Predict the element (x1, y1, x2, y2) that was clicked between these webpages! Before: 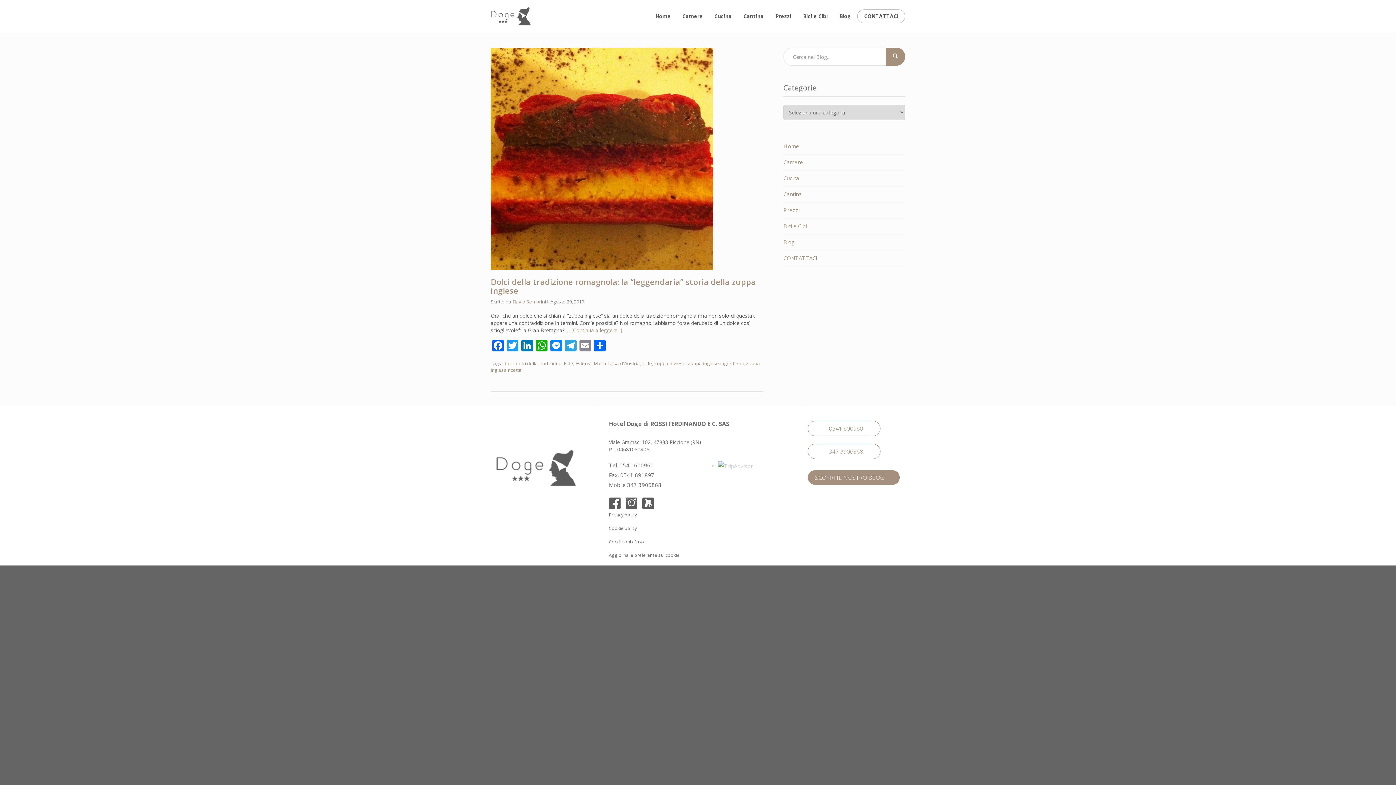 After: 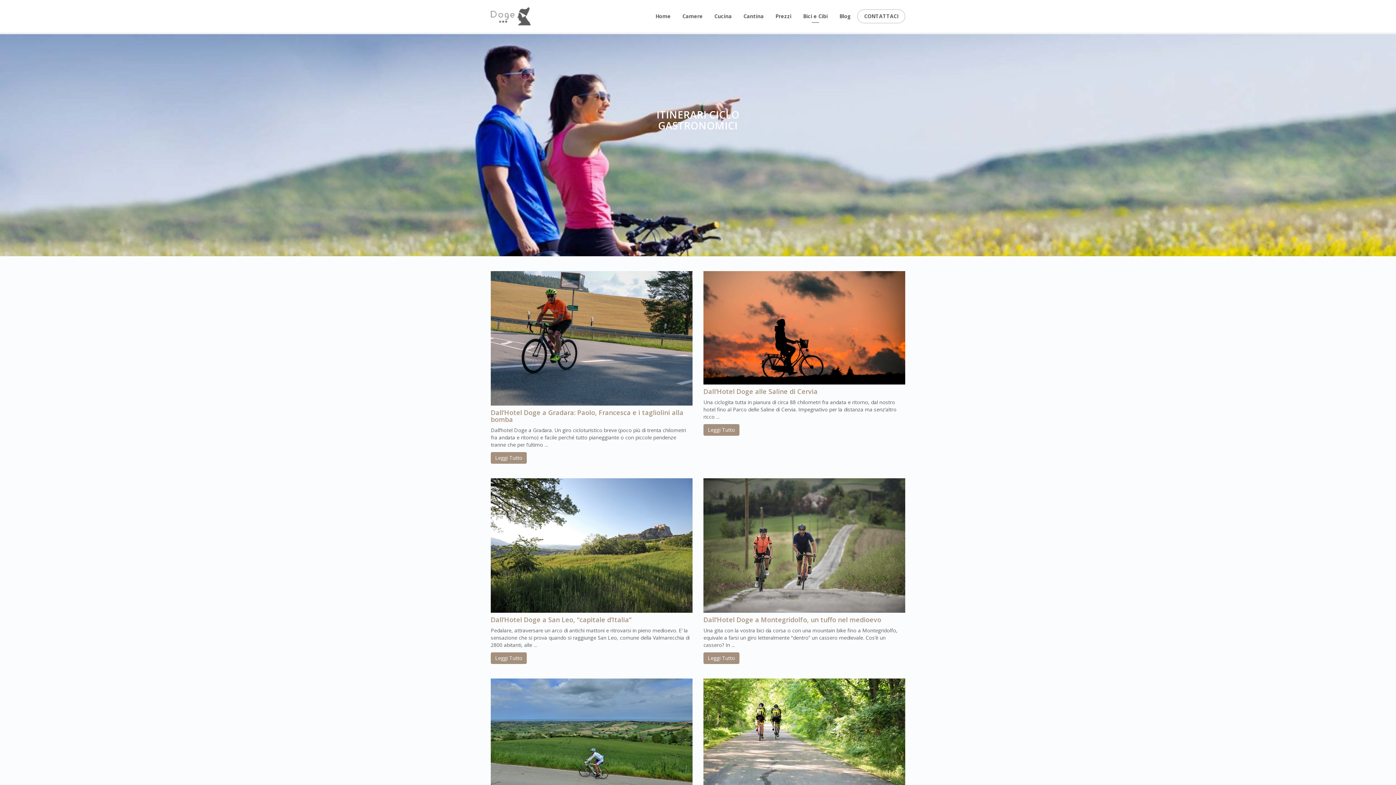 Action: label: Bici e Cibi bbox: (803, 7, 828, 25)